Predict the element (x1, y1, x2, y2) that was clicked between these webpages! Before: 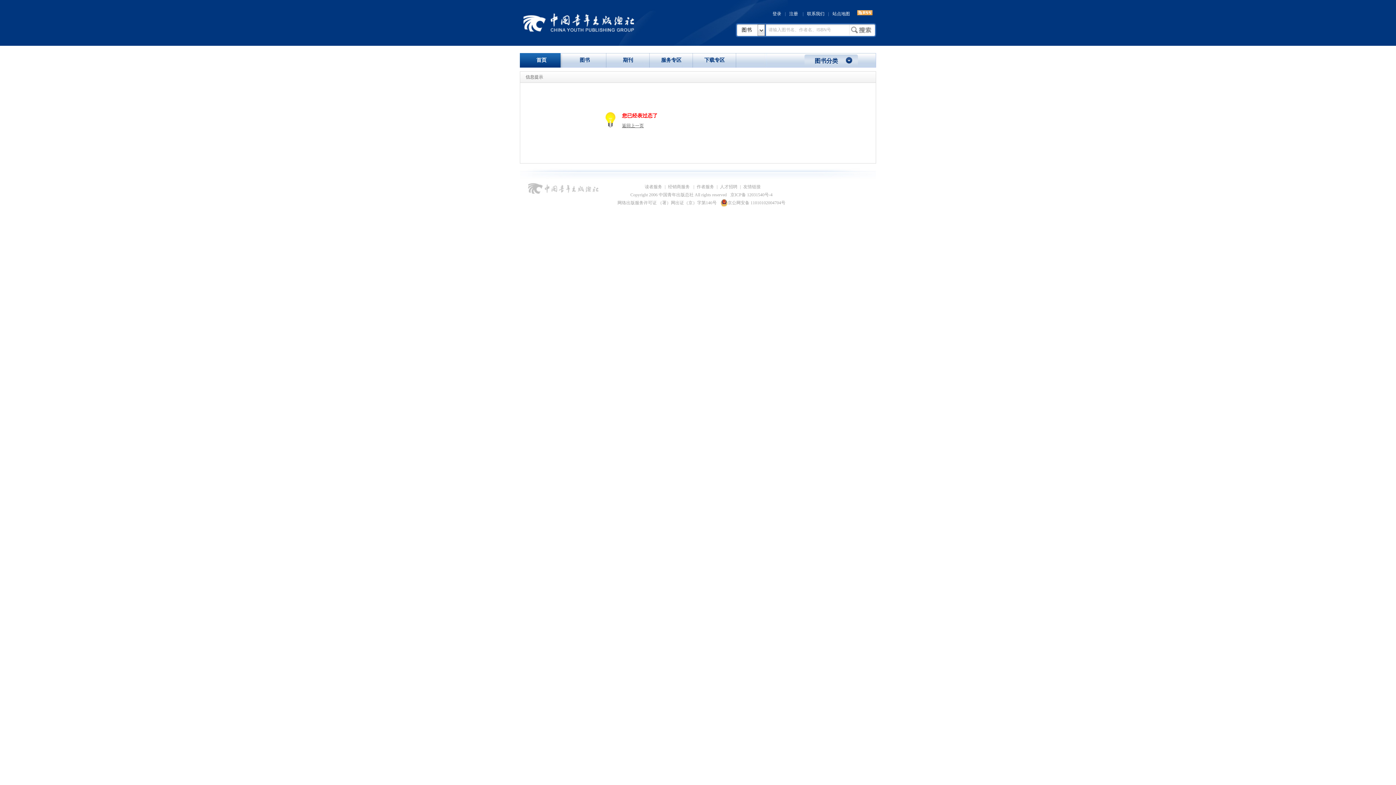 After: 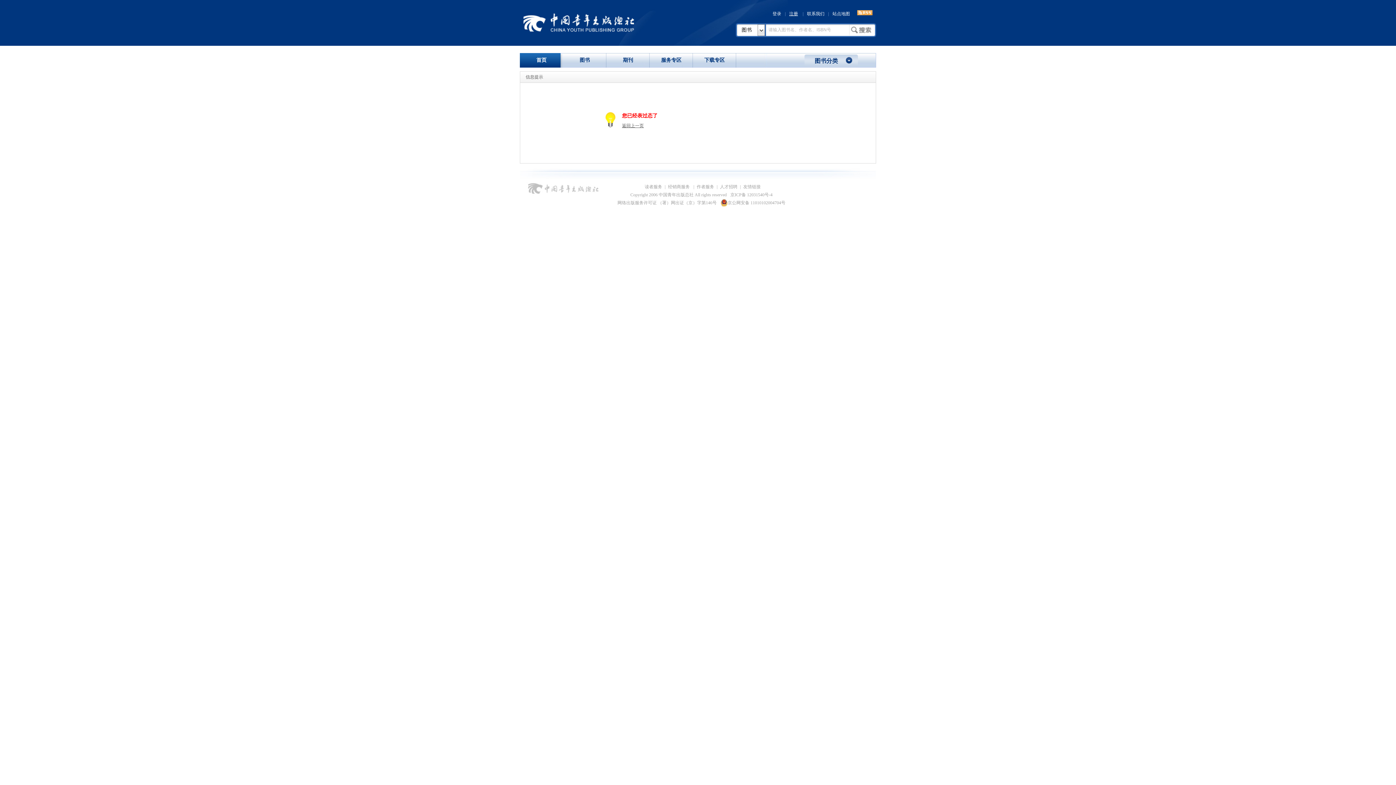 Action: label: 注册 bbox: (789, 11, 798, 16)